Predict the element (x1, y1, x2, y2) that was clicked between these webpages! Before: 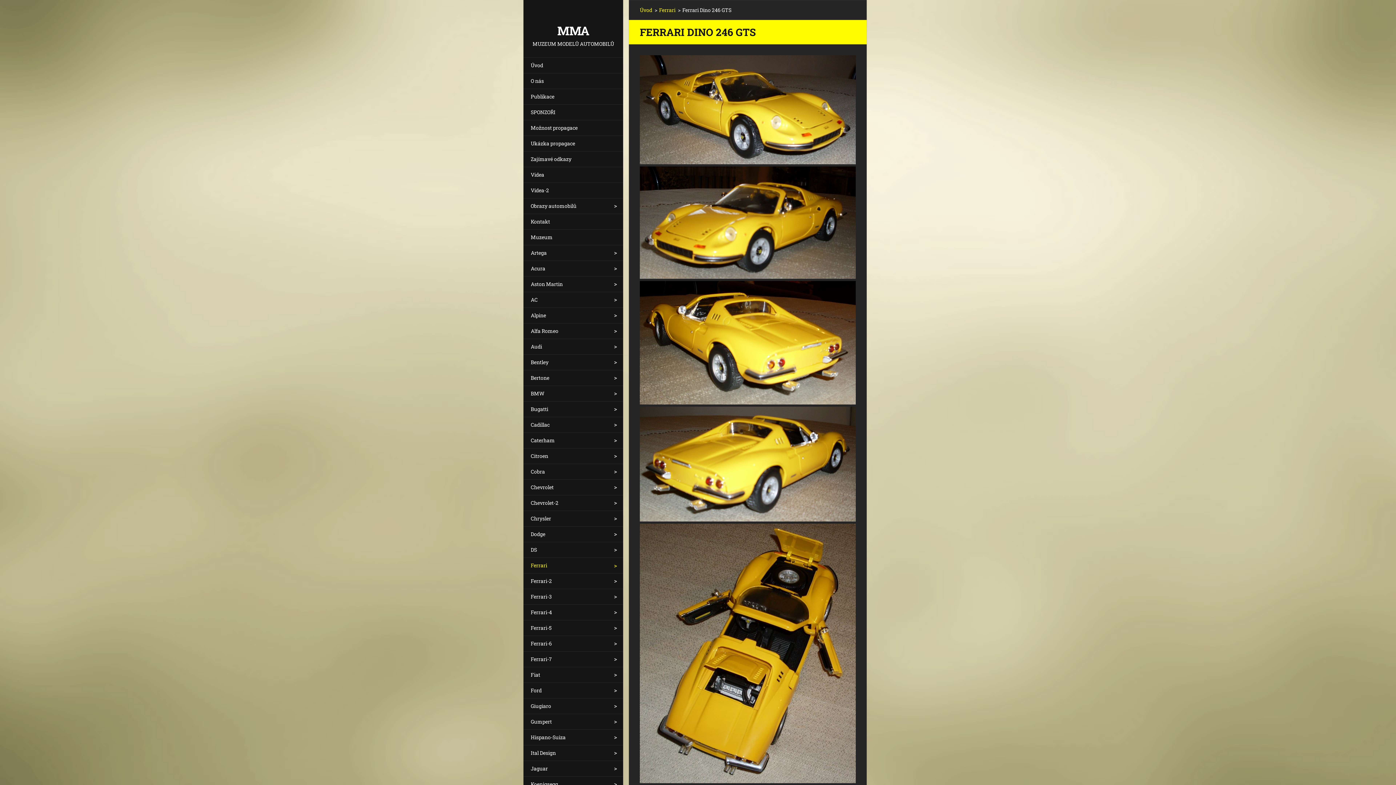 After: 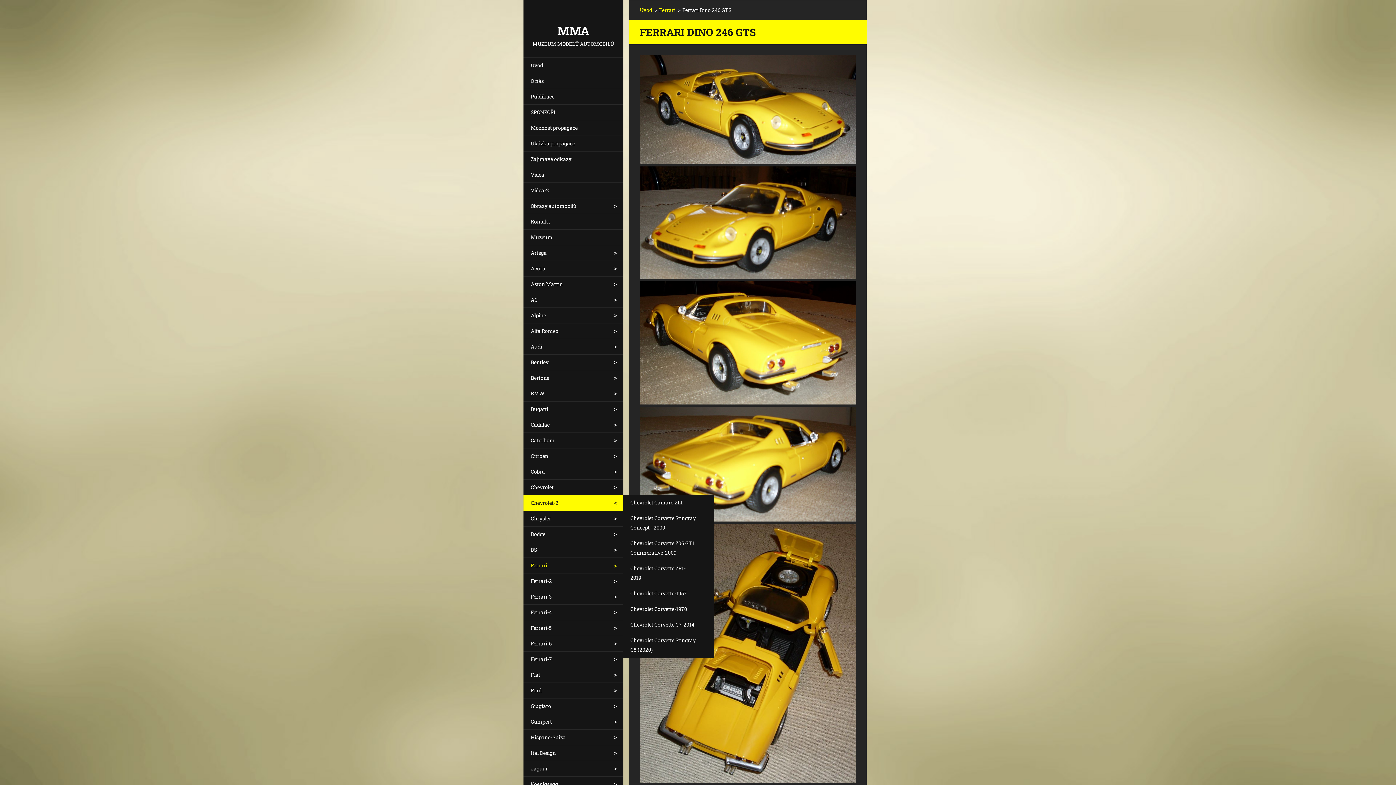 Action: bbox: (523, 495, 623, 510) label: Chevrolet-2